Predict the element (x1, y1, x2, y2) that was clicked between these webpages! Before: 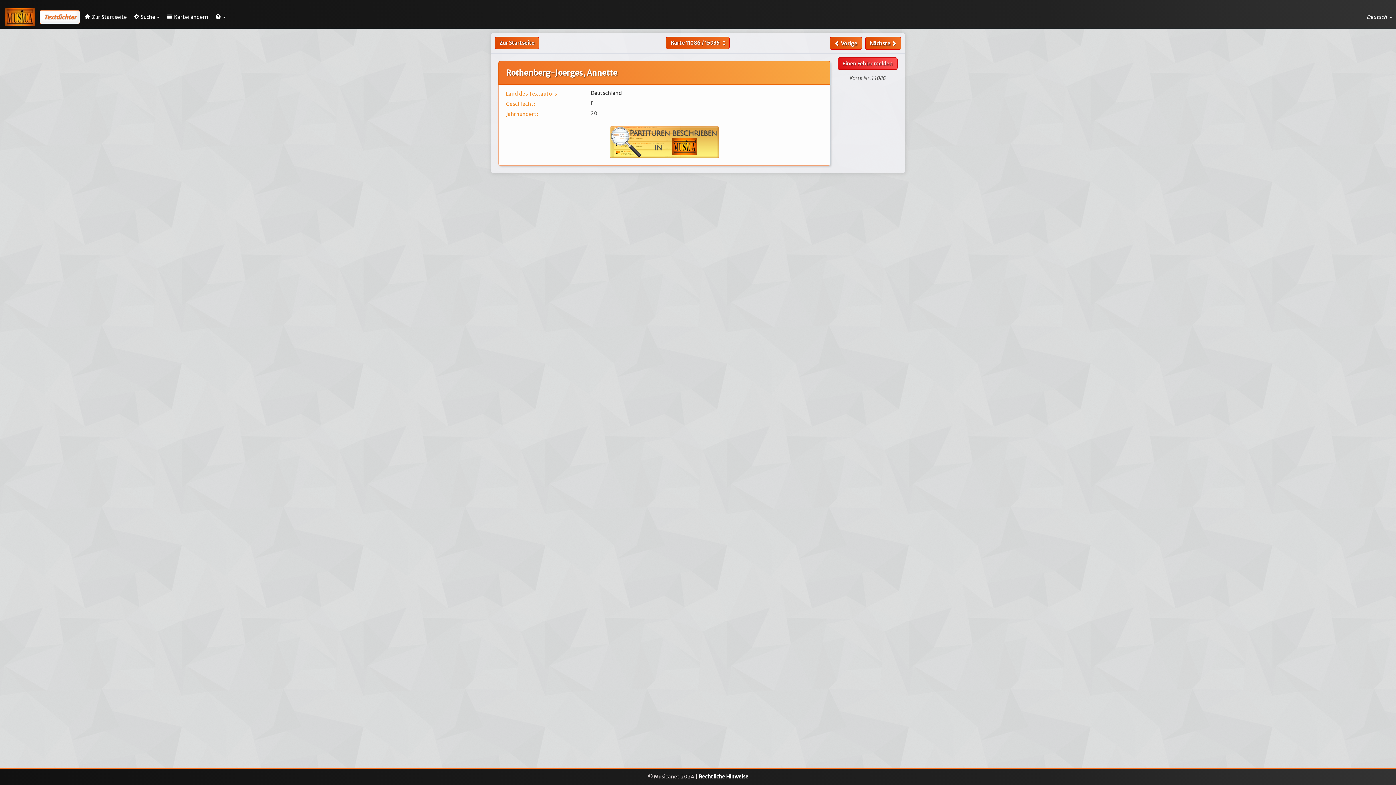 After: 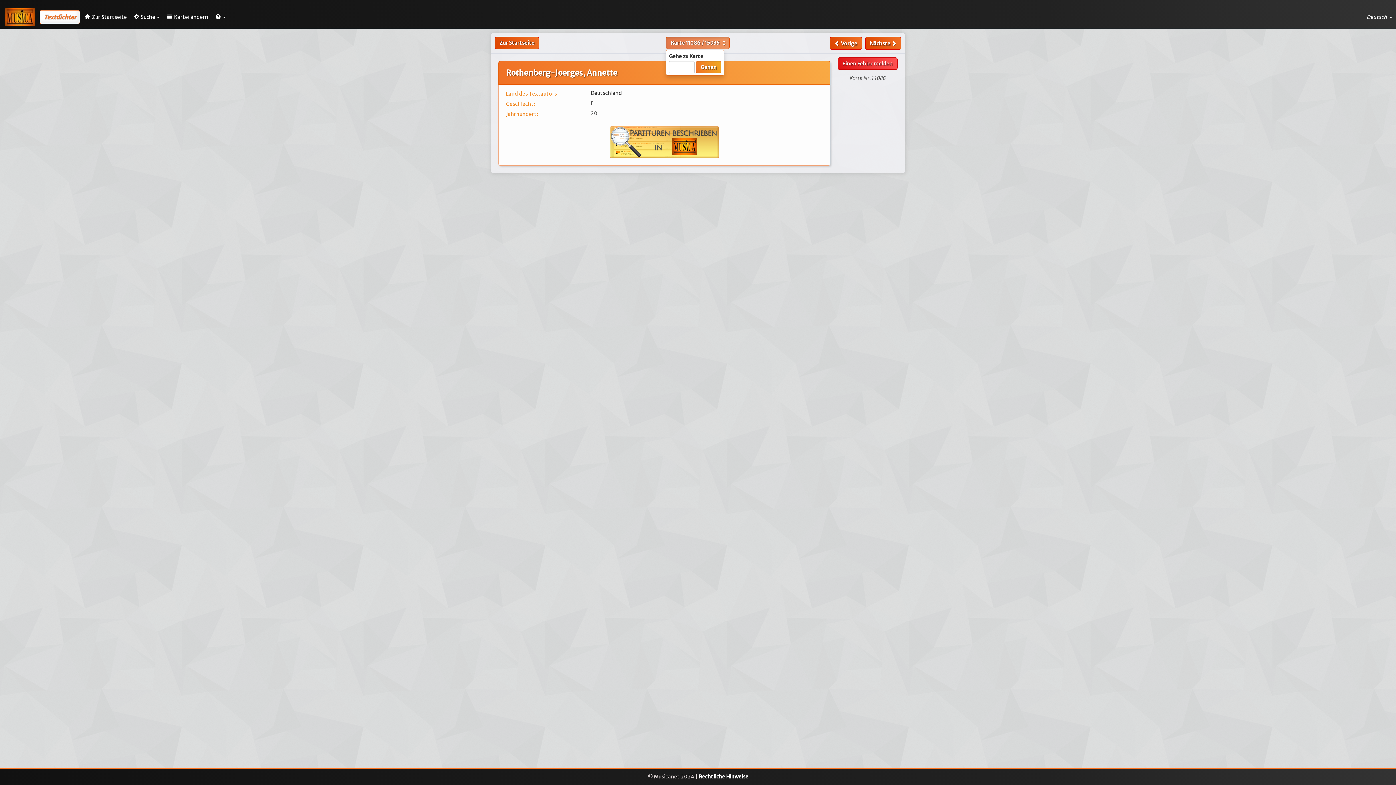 Action: bbox: (666, 36, 729, 49) label: Karte 11086 / 15935 unfold_more